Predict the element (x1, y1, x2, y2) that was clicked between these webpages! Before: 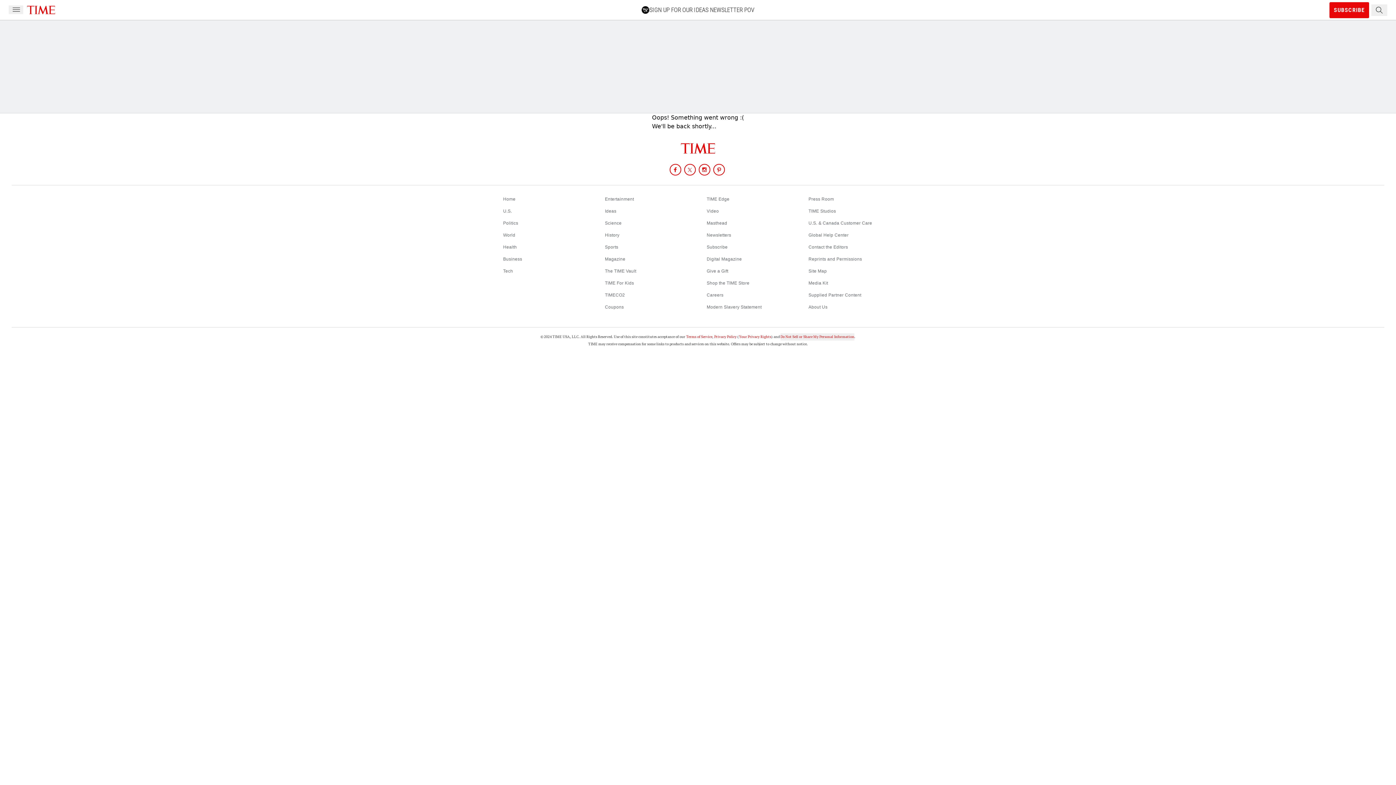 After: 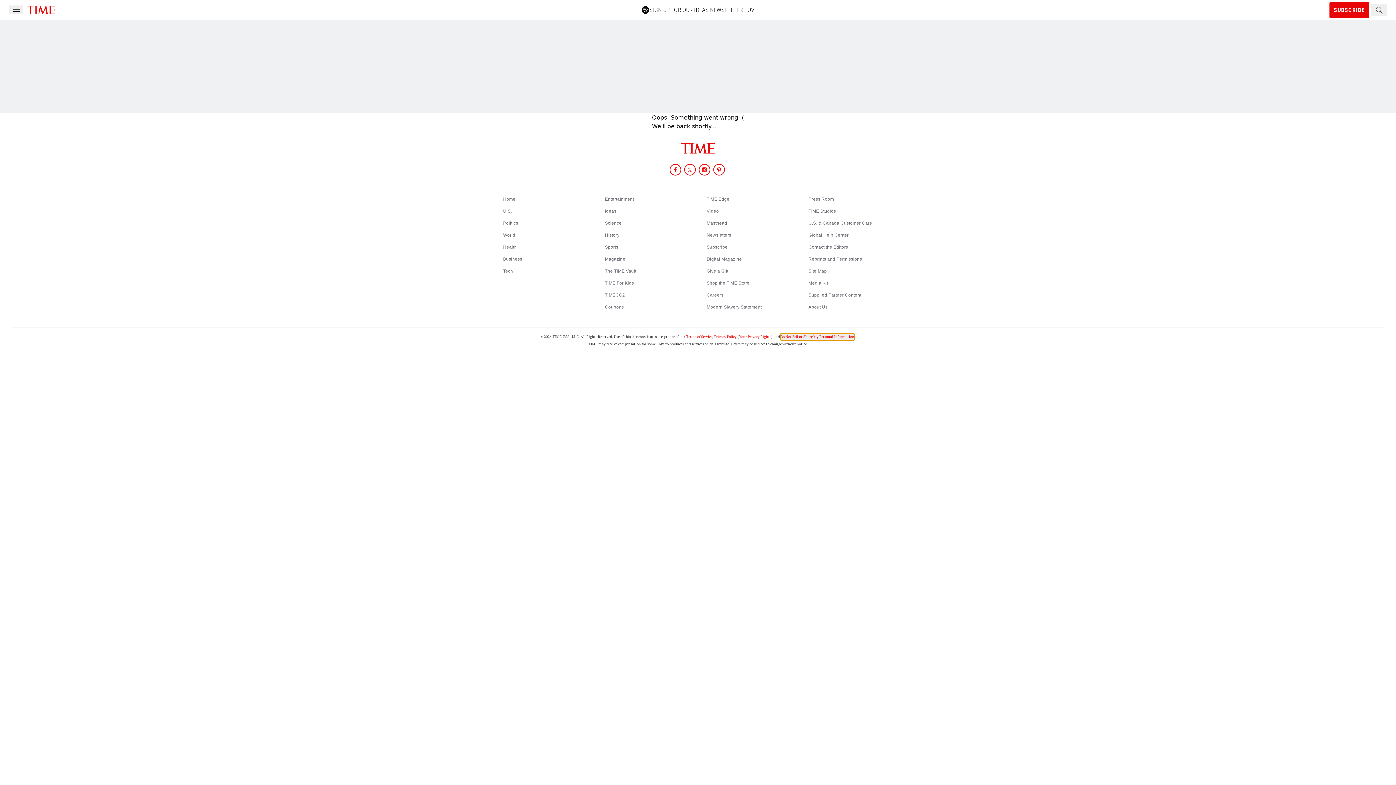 Action: bbox: (780, 333, 854, 340) label: Do Not Sell or Share My Personal Information